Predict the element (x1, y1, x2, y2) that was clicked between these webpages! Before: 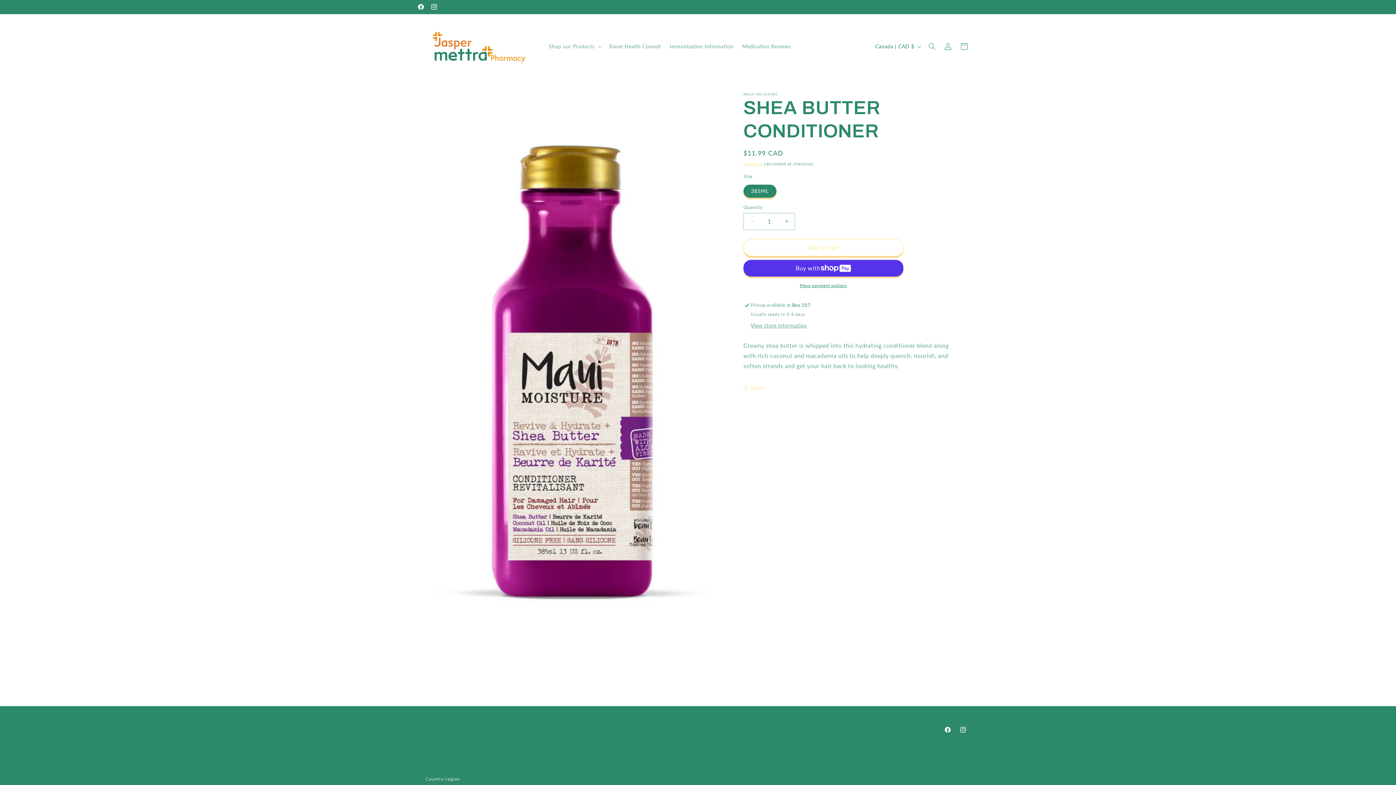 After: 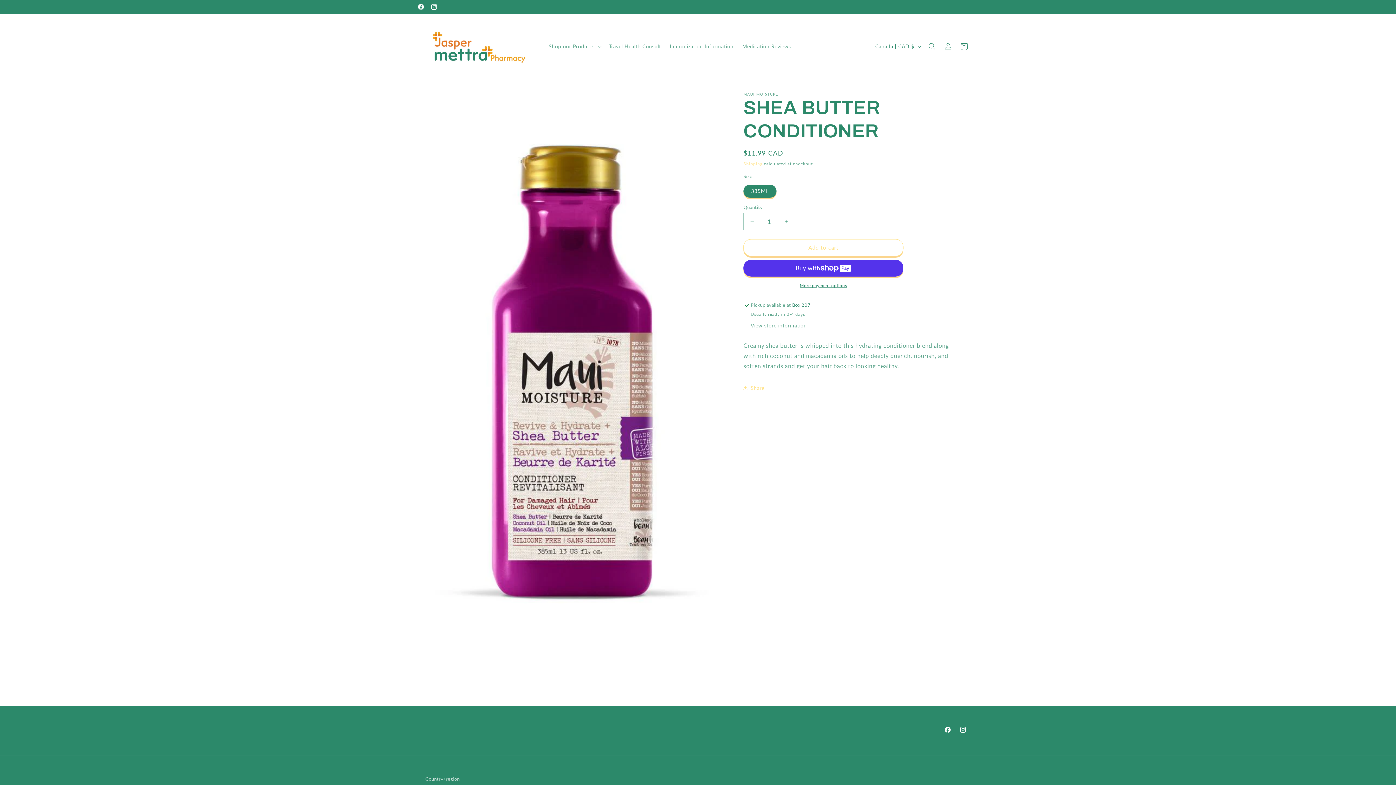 Action: bbox: (744, 212, 760, 230) label: Decrease quantity for SHEA BUTTER CONDITIONER